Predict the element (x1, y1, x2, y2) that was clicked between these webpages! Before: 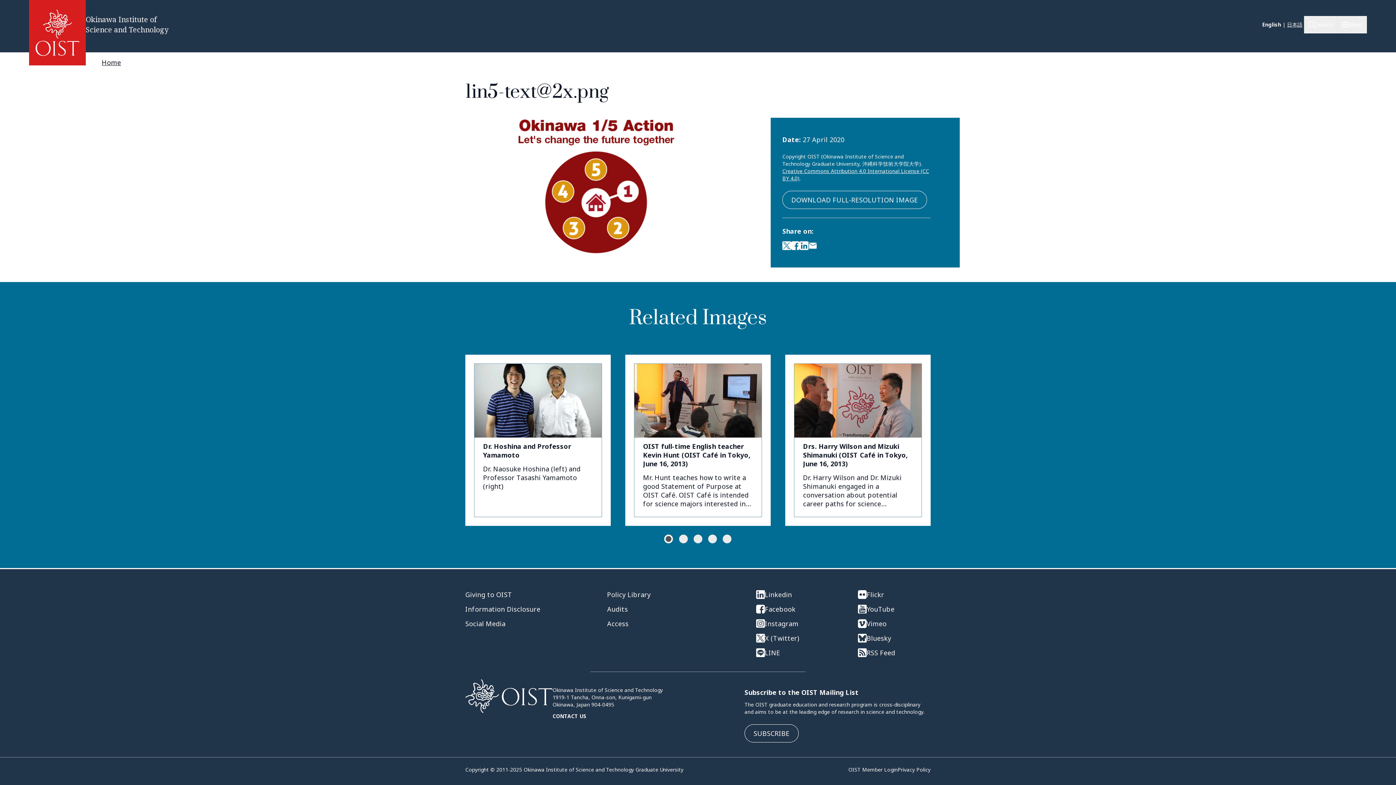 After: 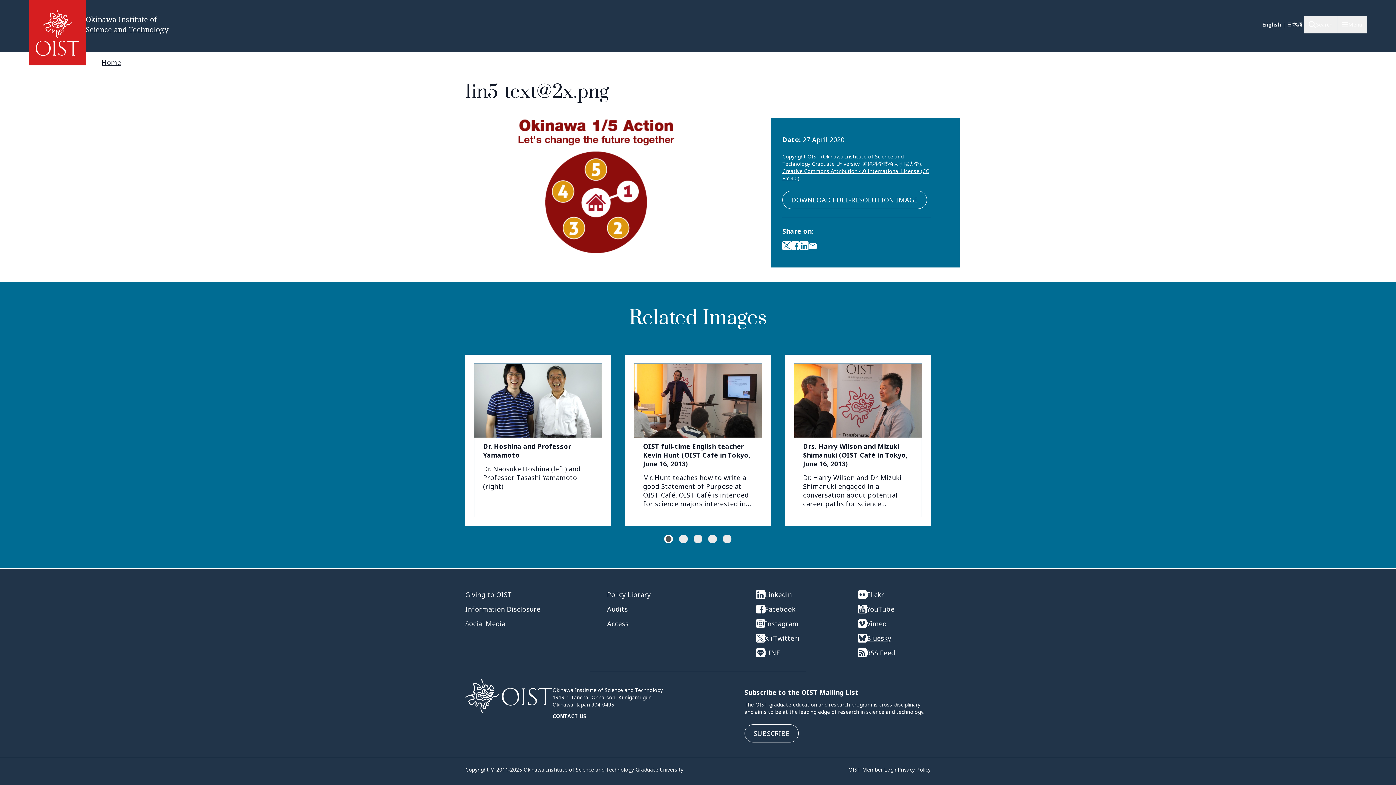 Action: bbox: (858, 634, 930, 642) label: Bluesky